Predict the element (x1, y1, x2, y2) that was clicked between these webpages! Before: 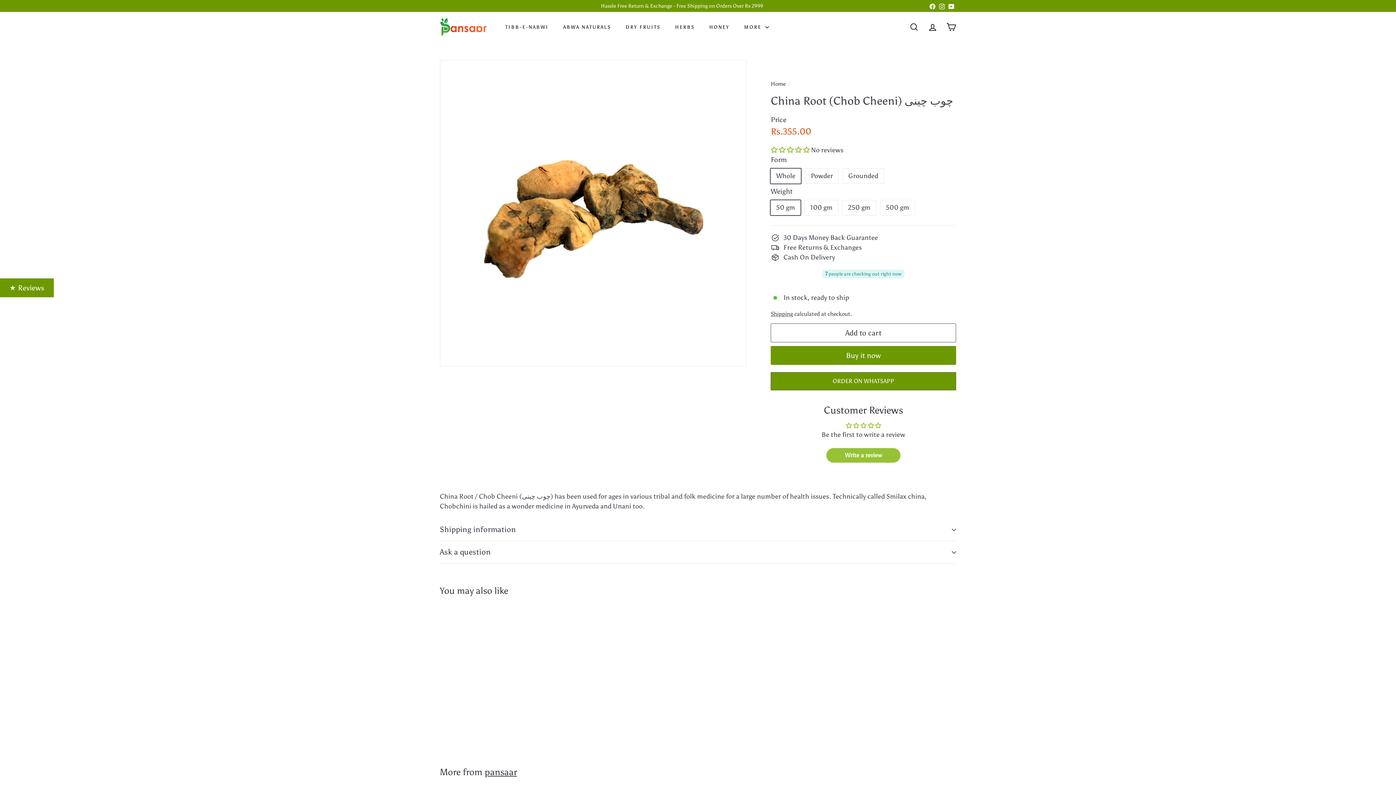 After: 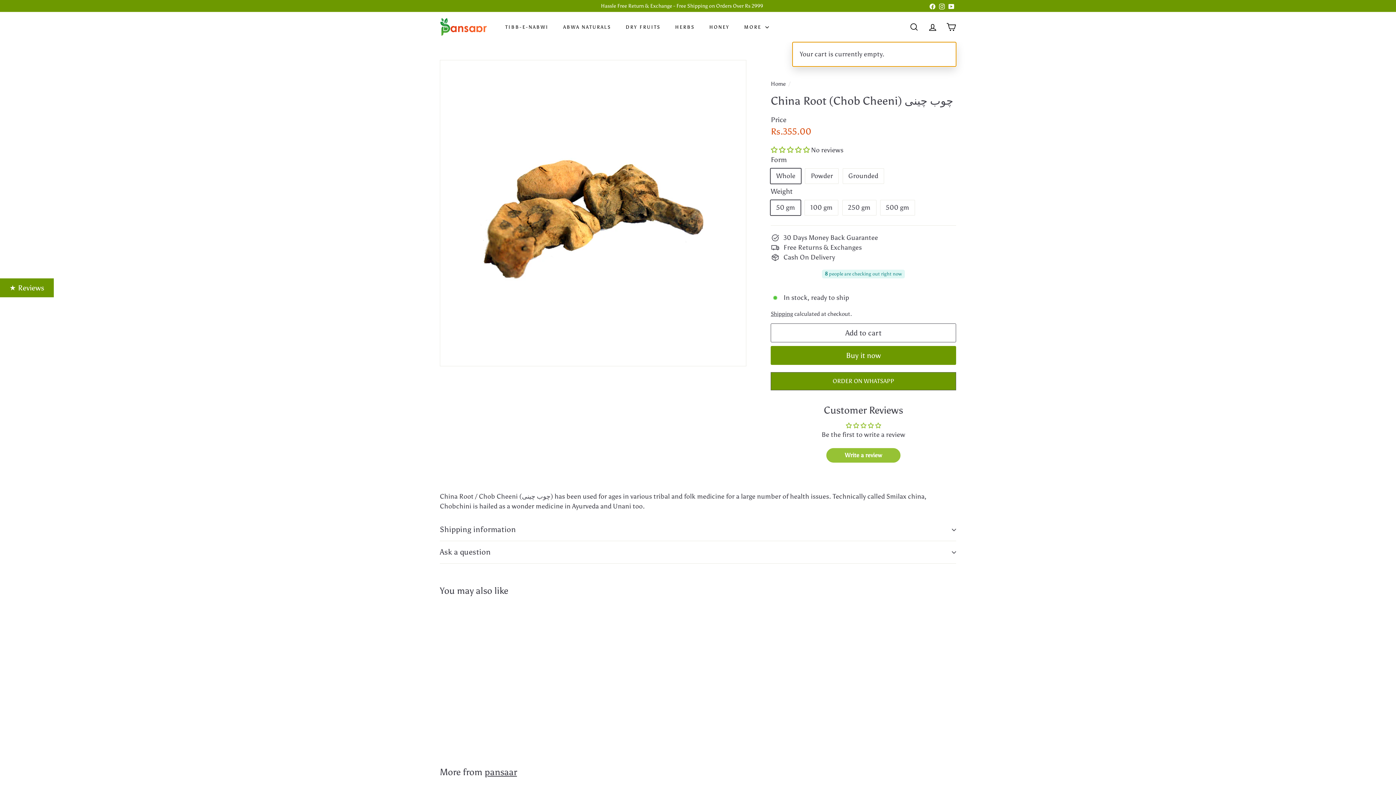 Action: label: 


Cart

 bbox: (942, 16, 960, 37)